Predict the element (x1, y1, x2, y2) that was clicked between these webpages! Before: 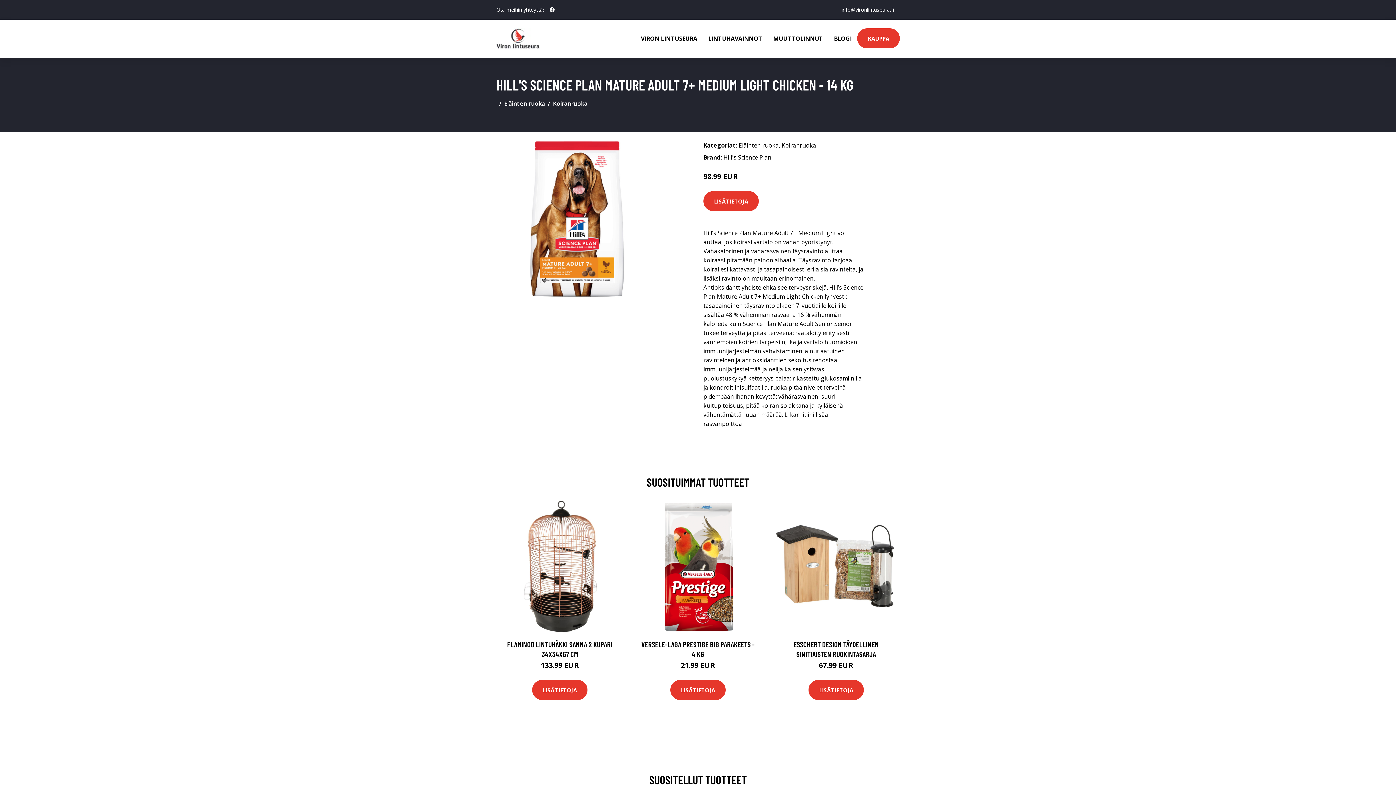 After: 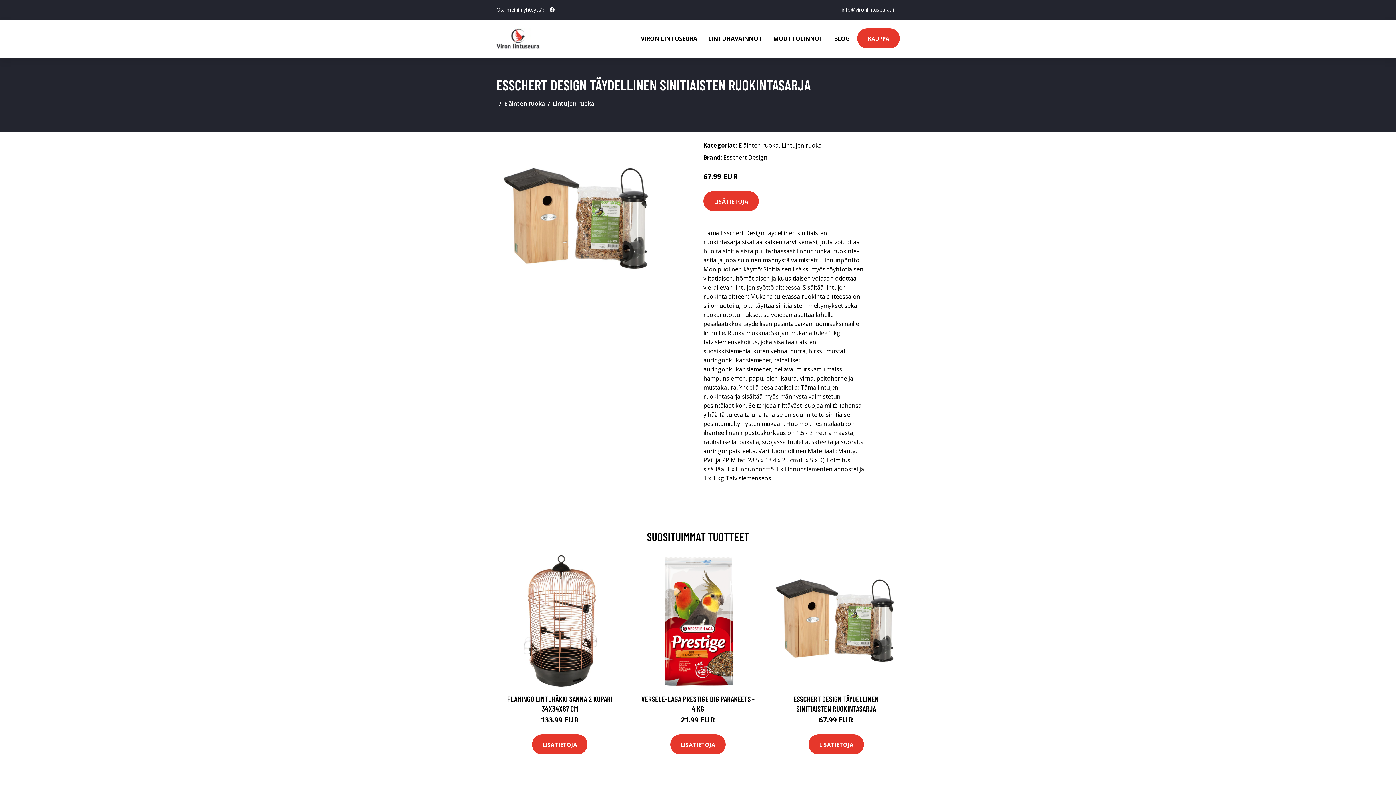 Action: bbox: (770, 500, 902, 633)